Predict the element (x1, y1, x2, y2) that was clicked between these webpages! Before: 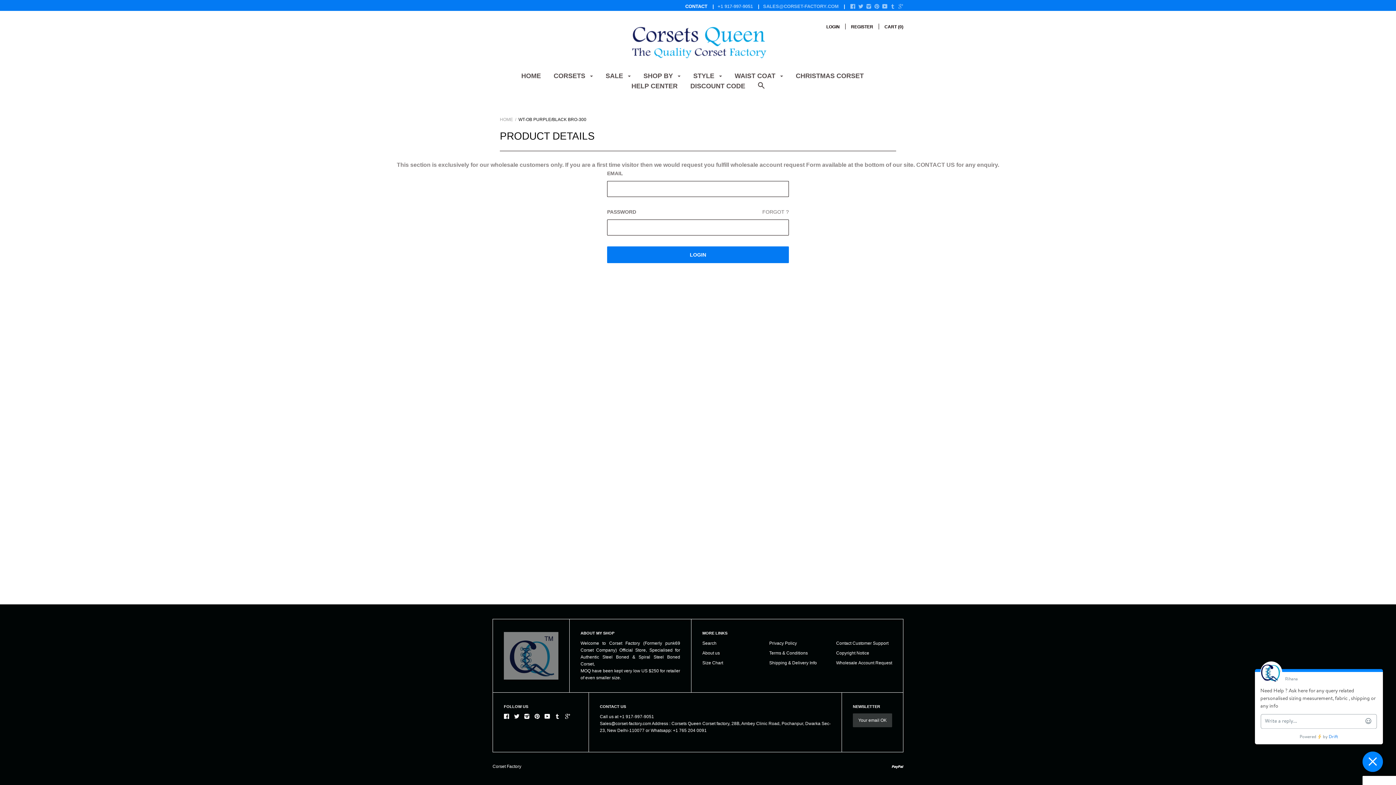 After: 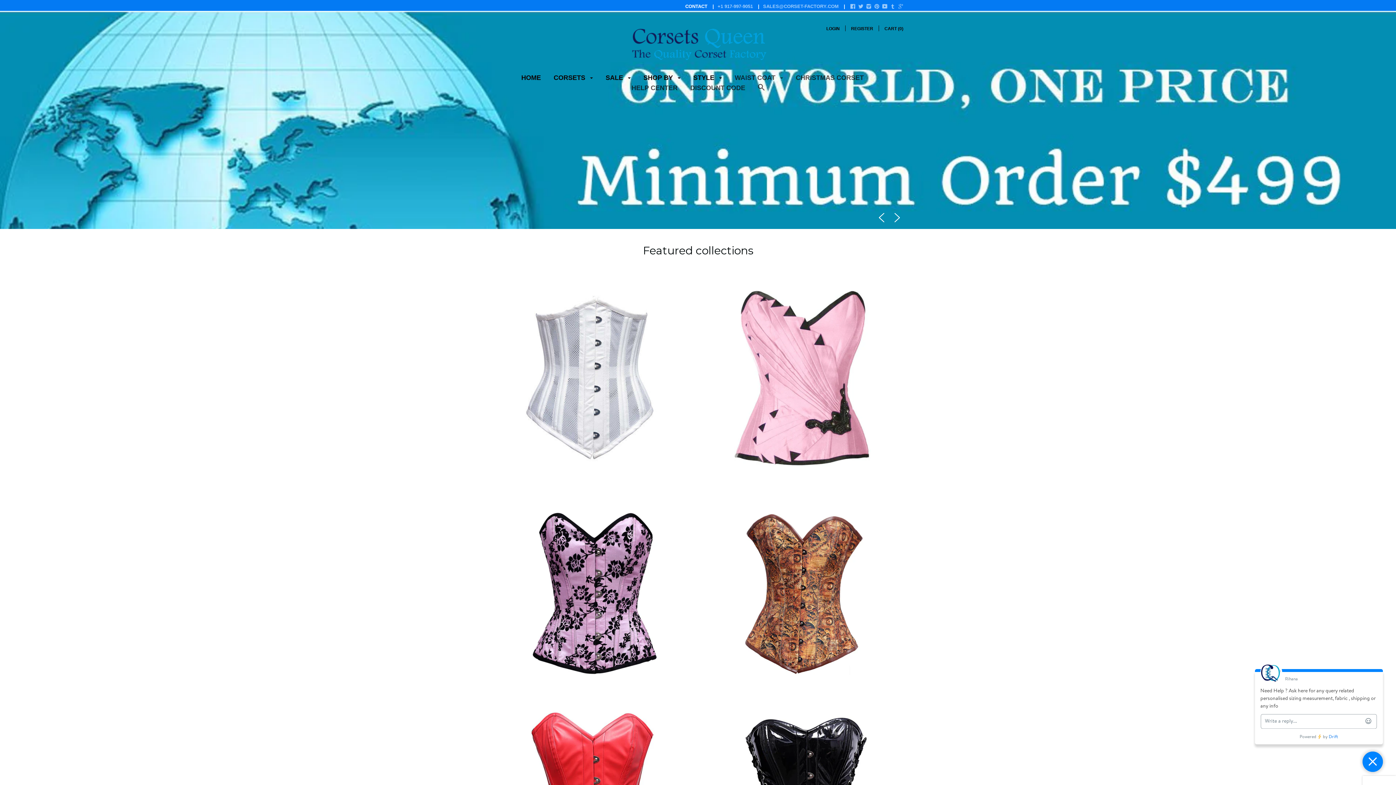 Action: label: Corset Factory bbox: (492, 764, 521, 769)